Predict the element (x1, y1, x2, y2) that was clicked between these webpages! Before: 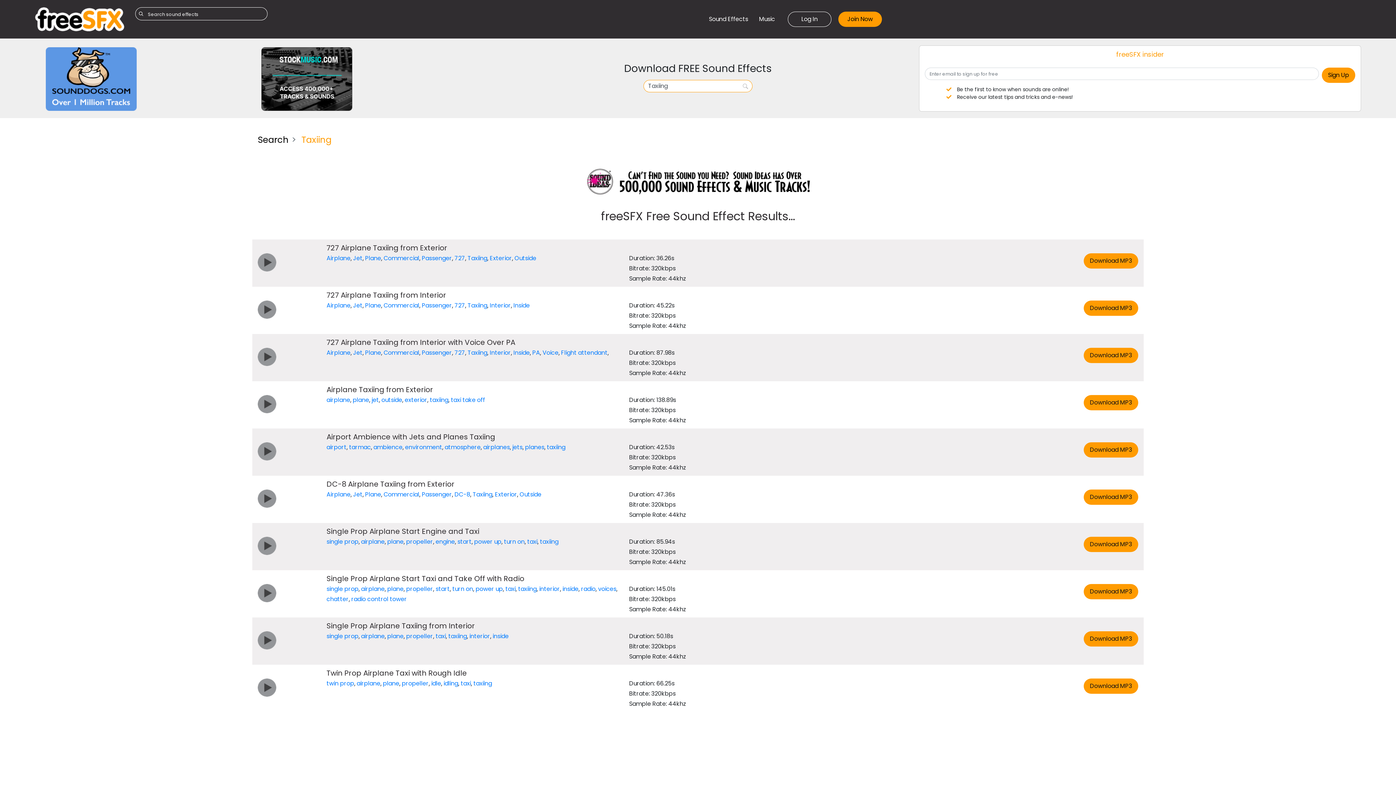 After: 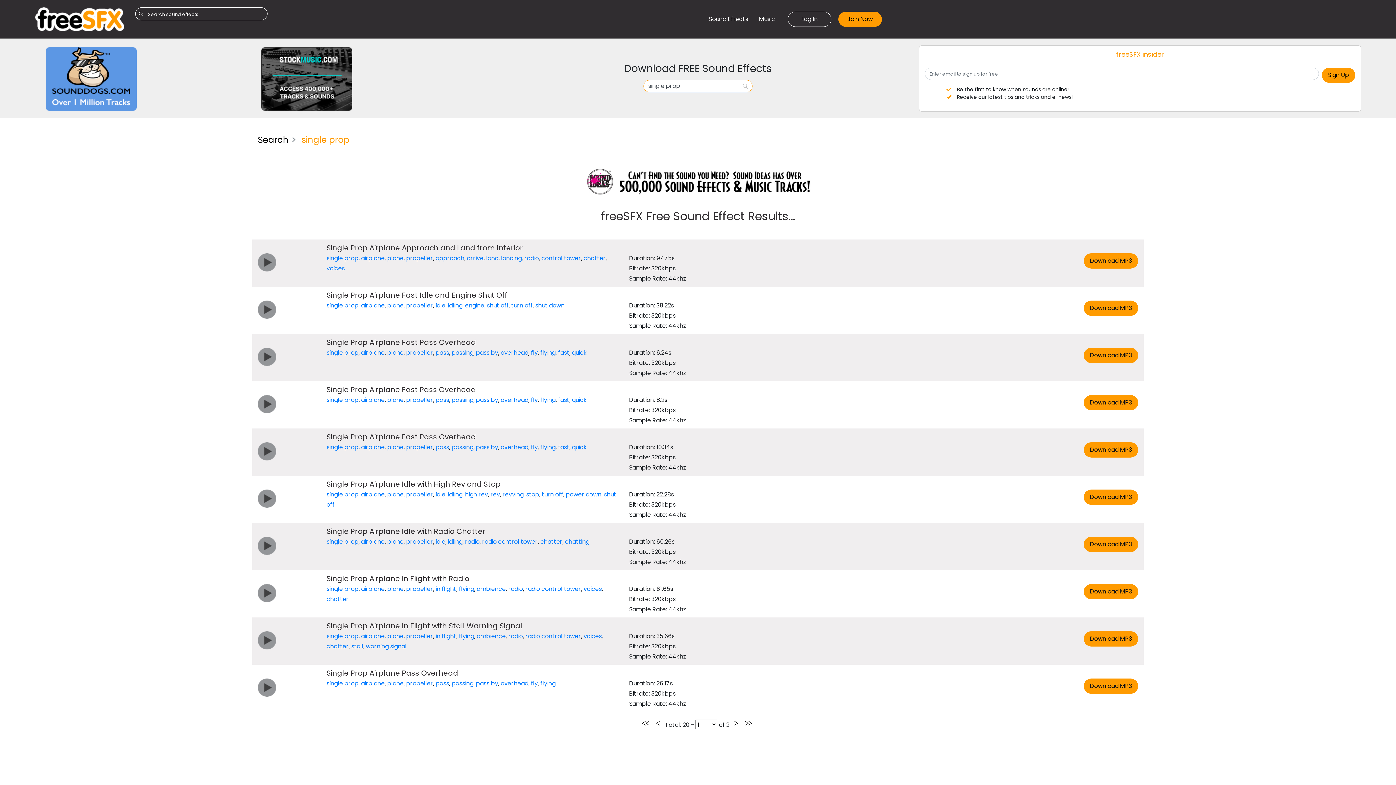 Action: label: single prop bbox: (326, 537, 358, 546)